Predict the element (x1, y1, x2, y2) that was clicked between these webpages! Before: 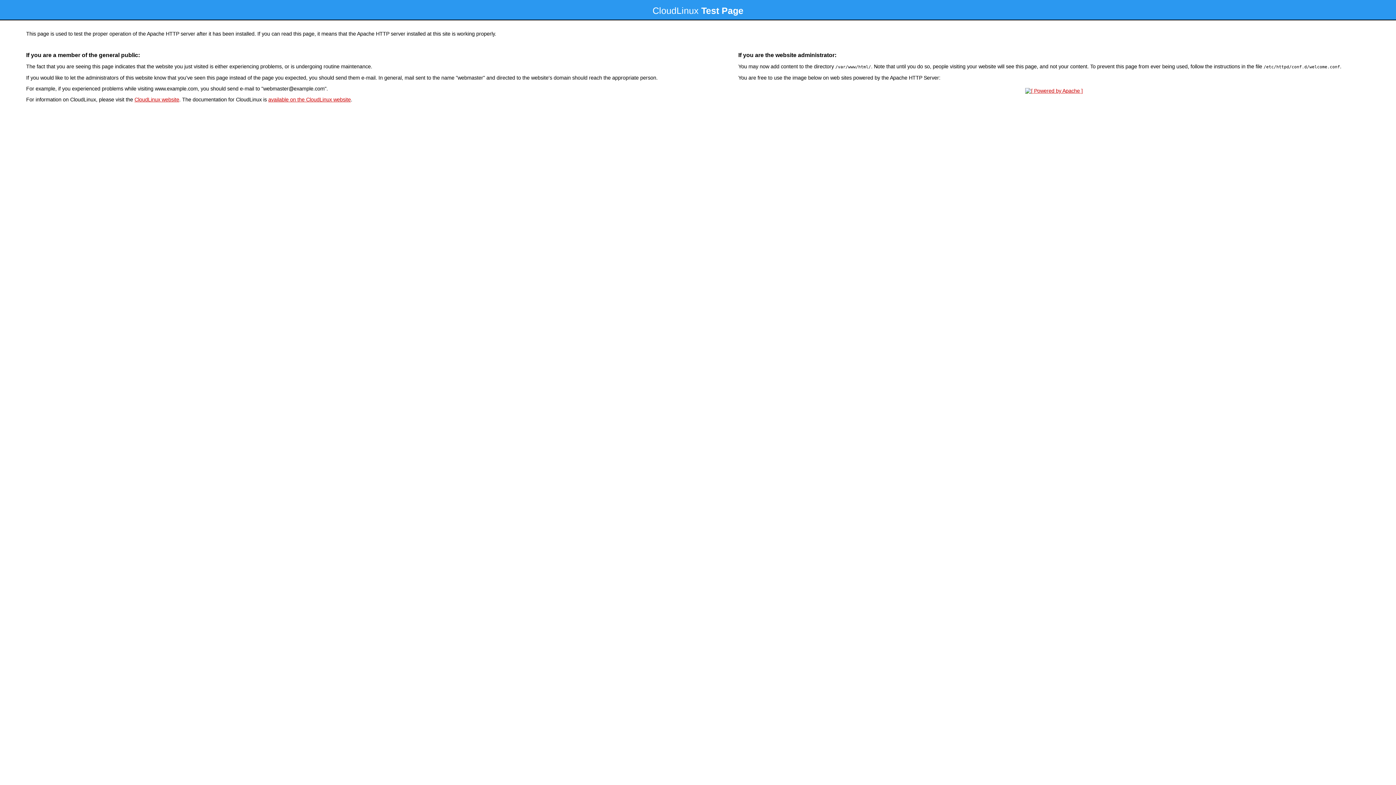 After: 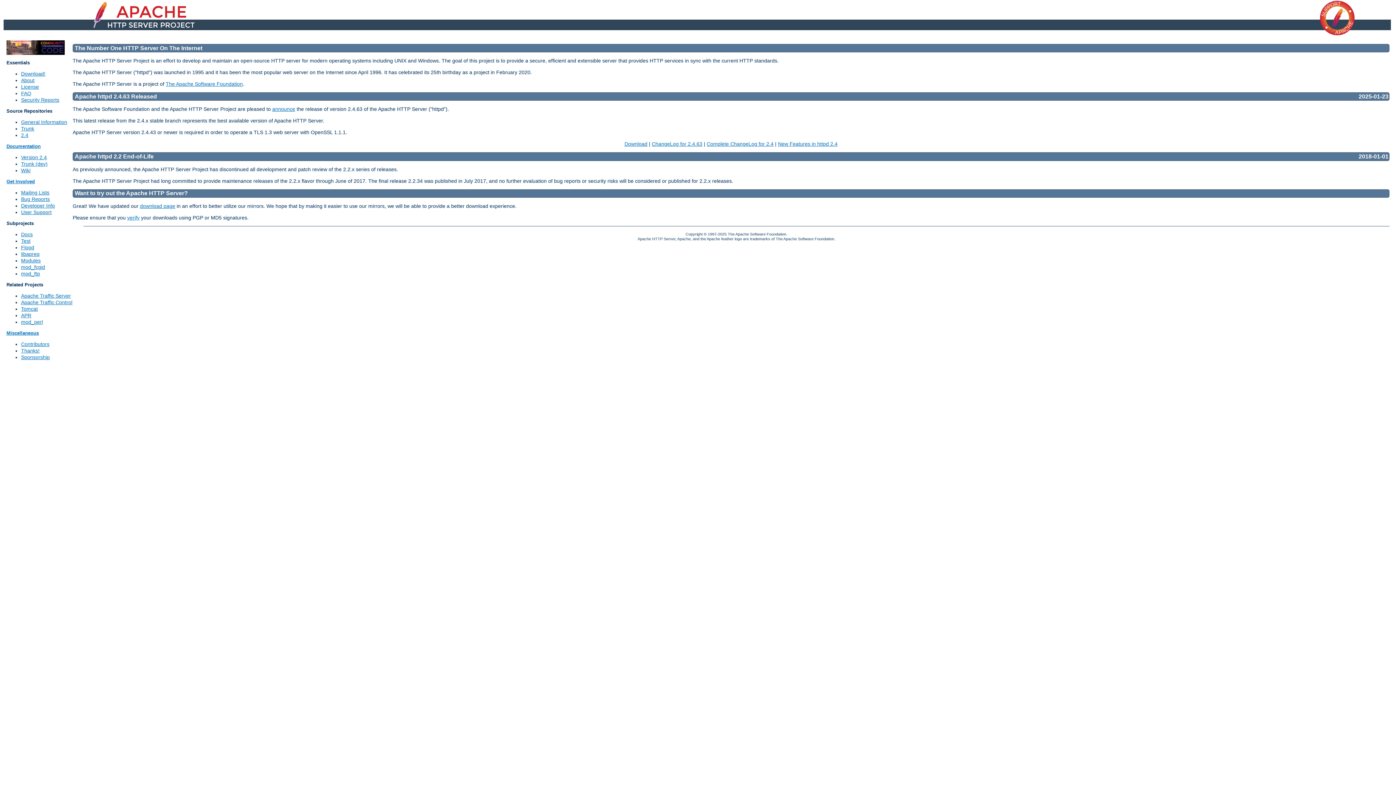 Action: bbox: (1023, 88, 1085, 93)